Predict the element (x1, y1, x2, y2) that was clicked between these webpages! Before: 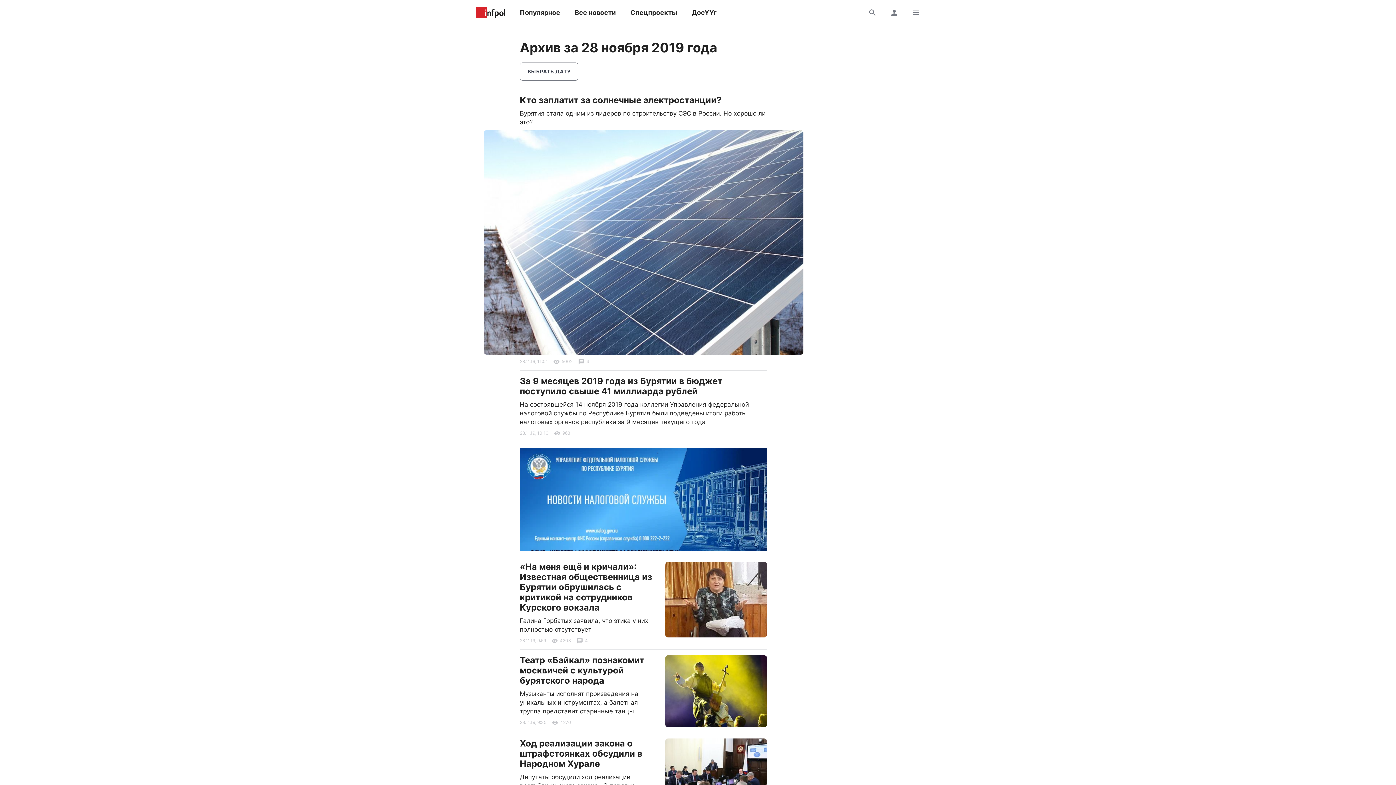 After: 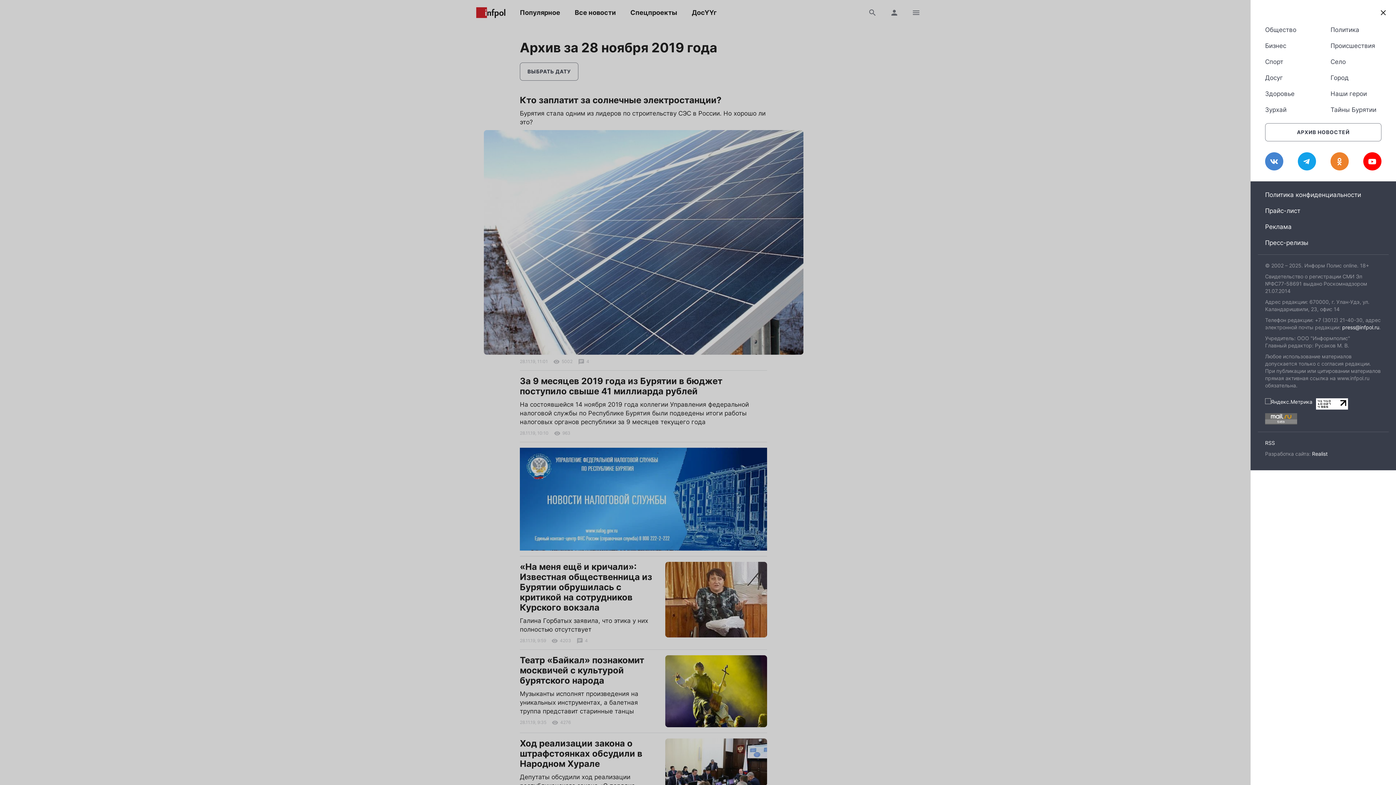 Action: bbox: (907, 3, 925, 21)